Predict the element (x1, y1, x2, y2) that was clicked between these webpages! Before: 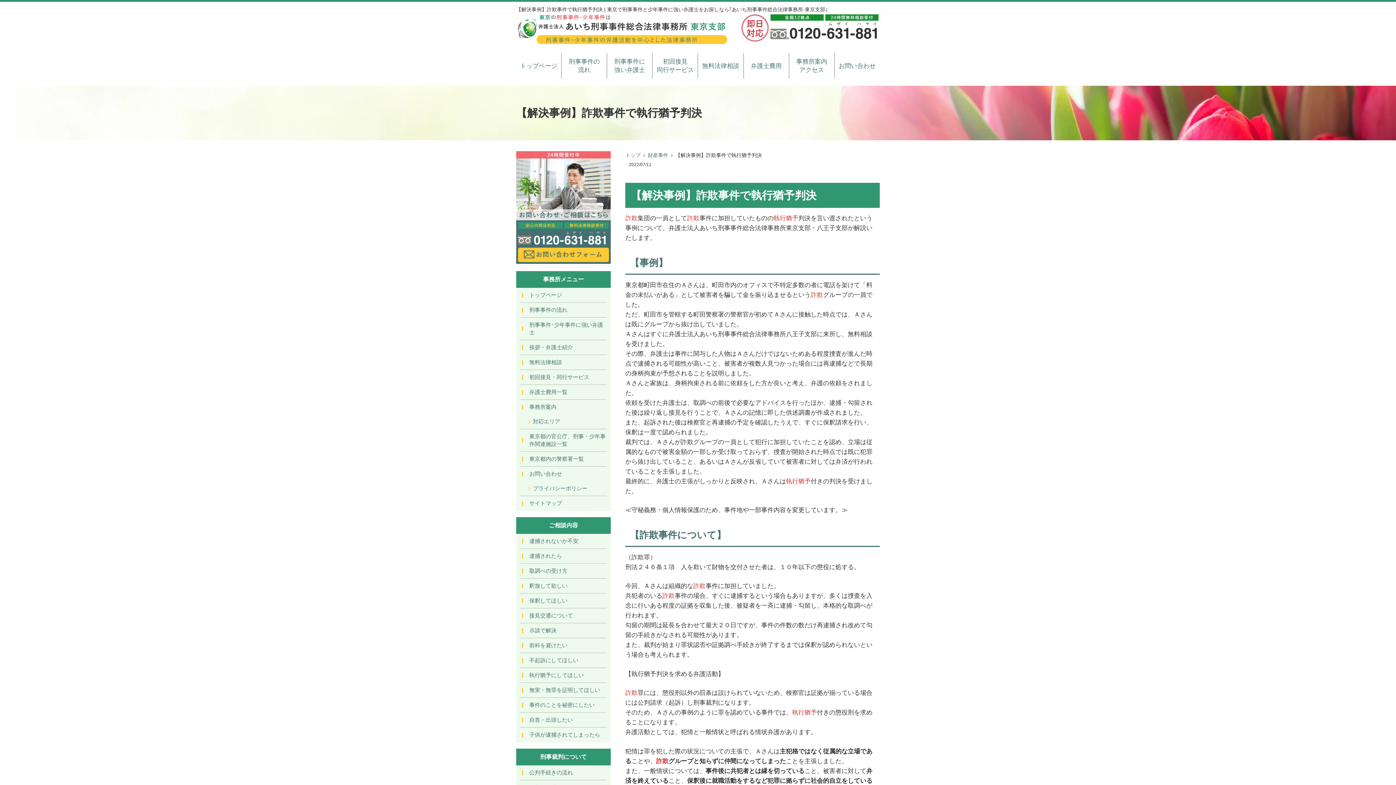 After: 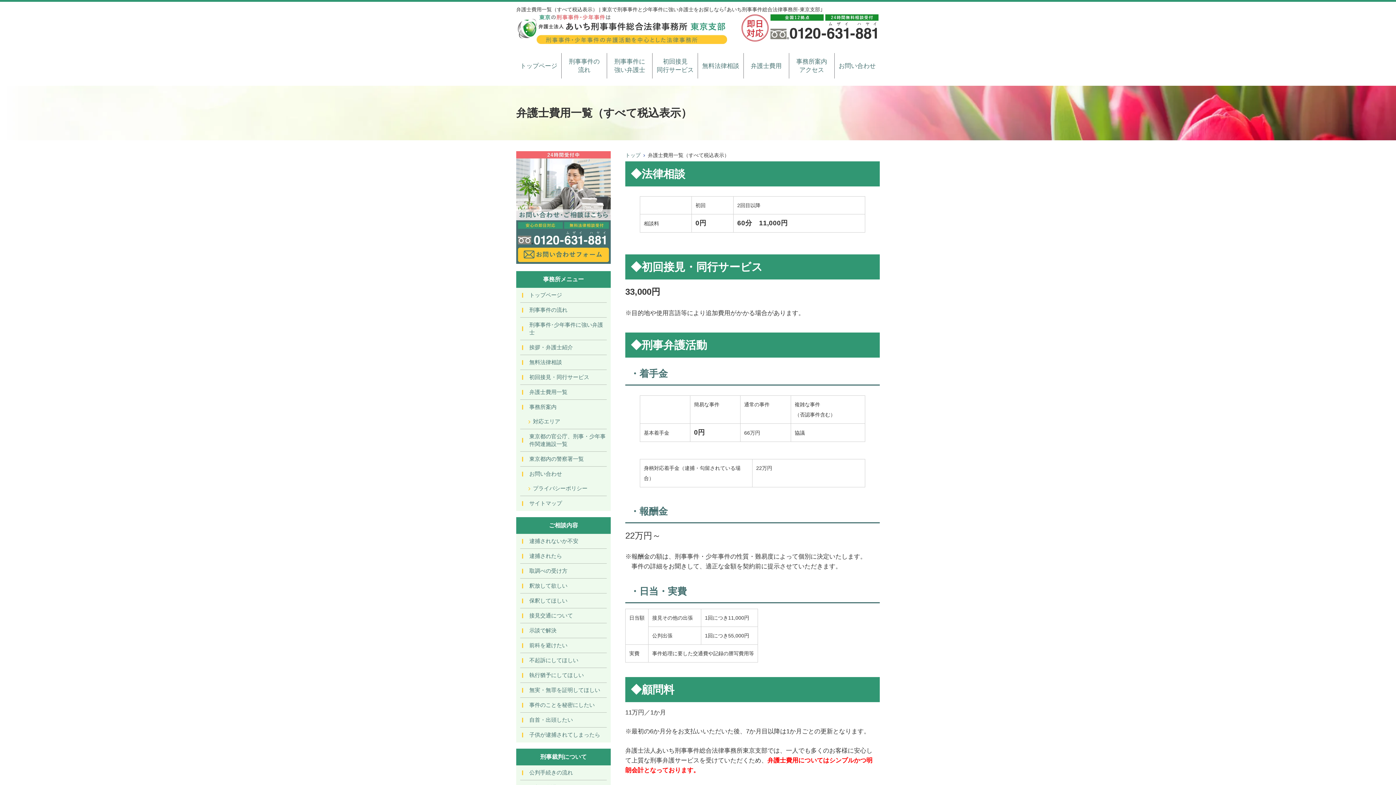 Action: bbox: (520, 385, 606, 399) label: 弁護士費用一覧